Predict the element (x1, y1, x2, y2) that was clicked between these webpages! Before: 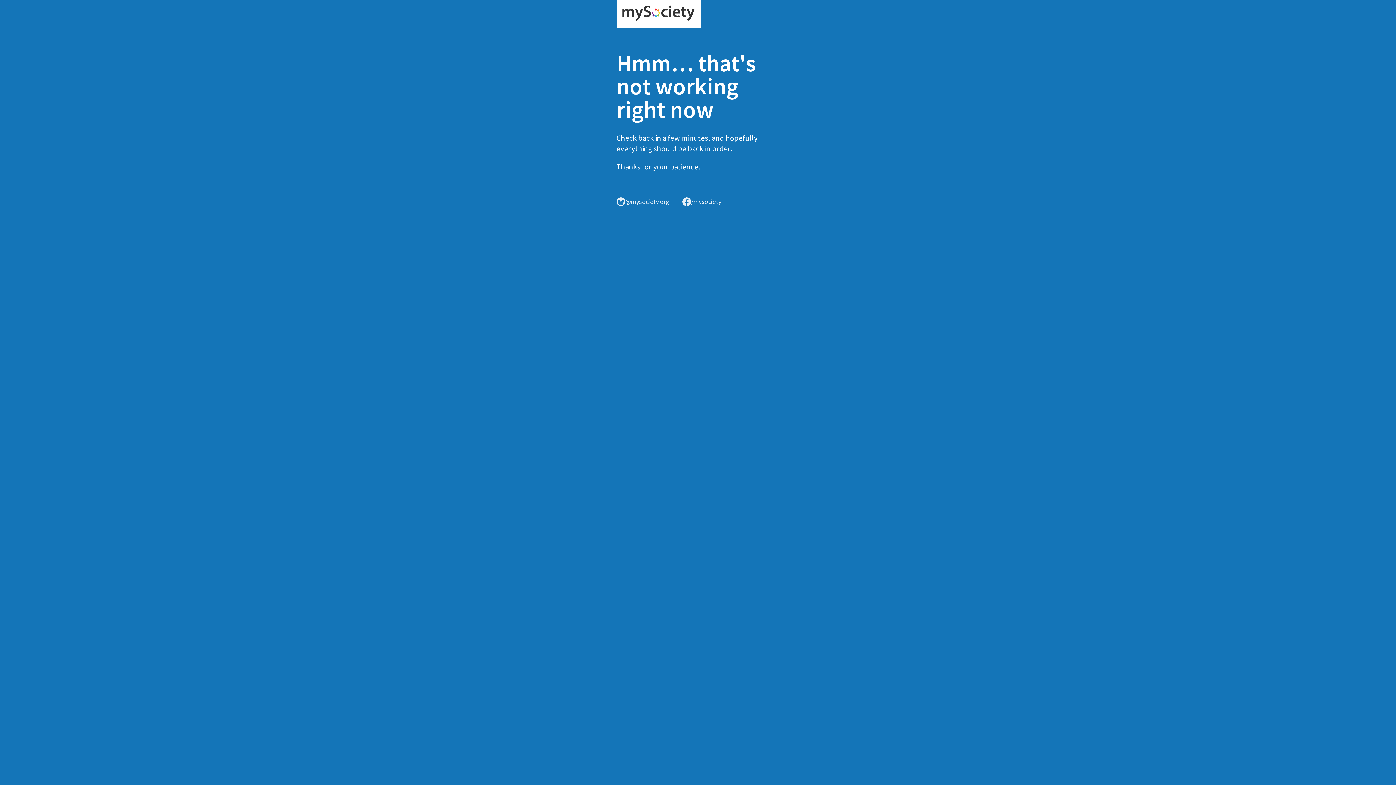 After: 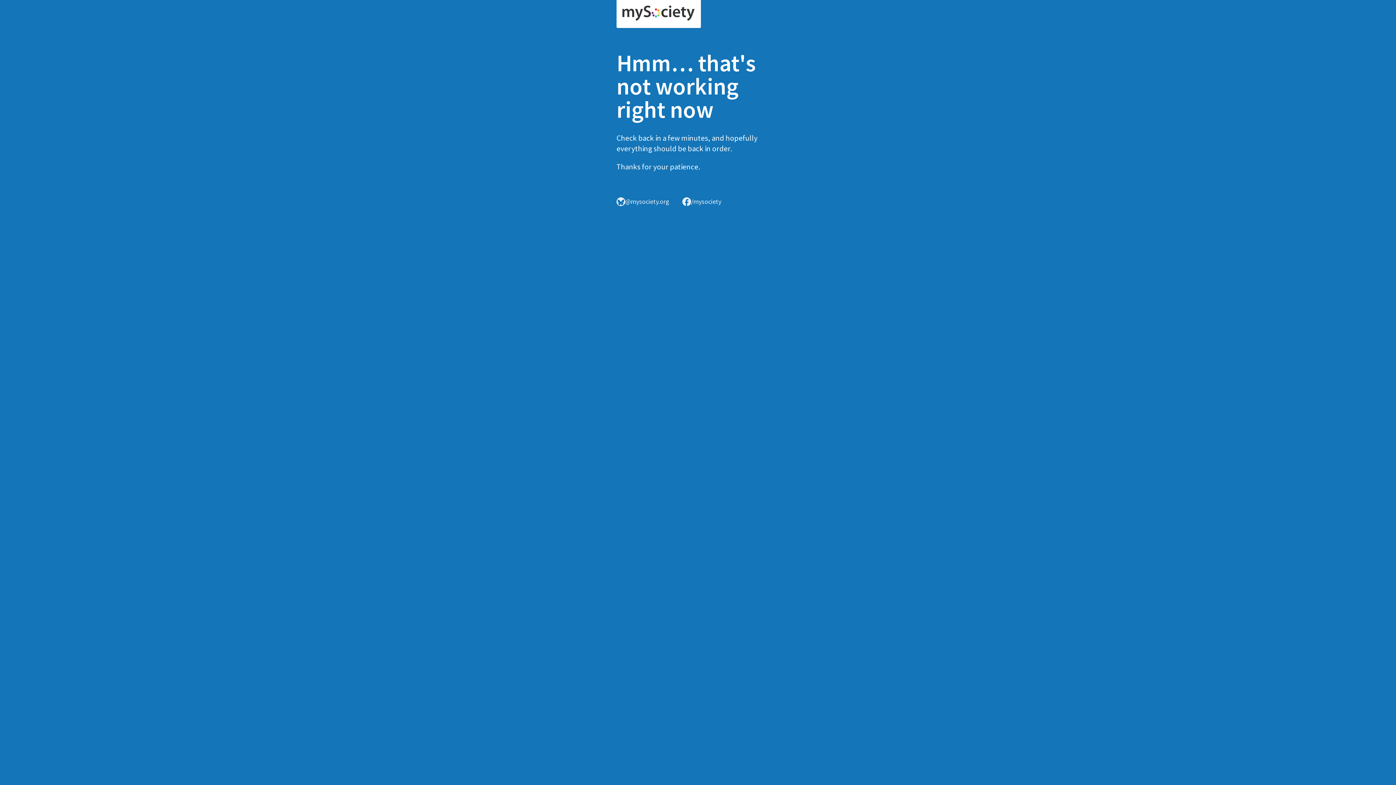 Action: bbox: (616, 0, 701, 28)